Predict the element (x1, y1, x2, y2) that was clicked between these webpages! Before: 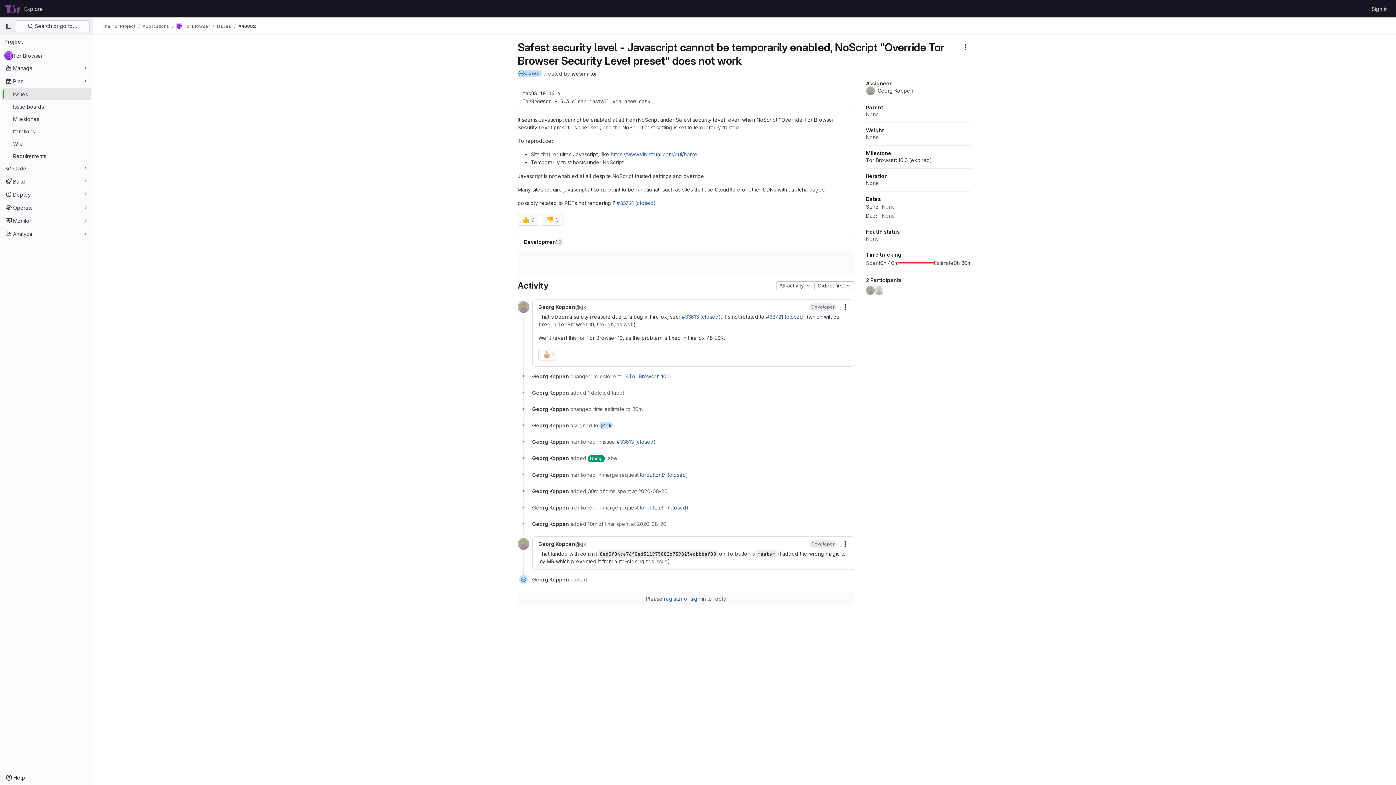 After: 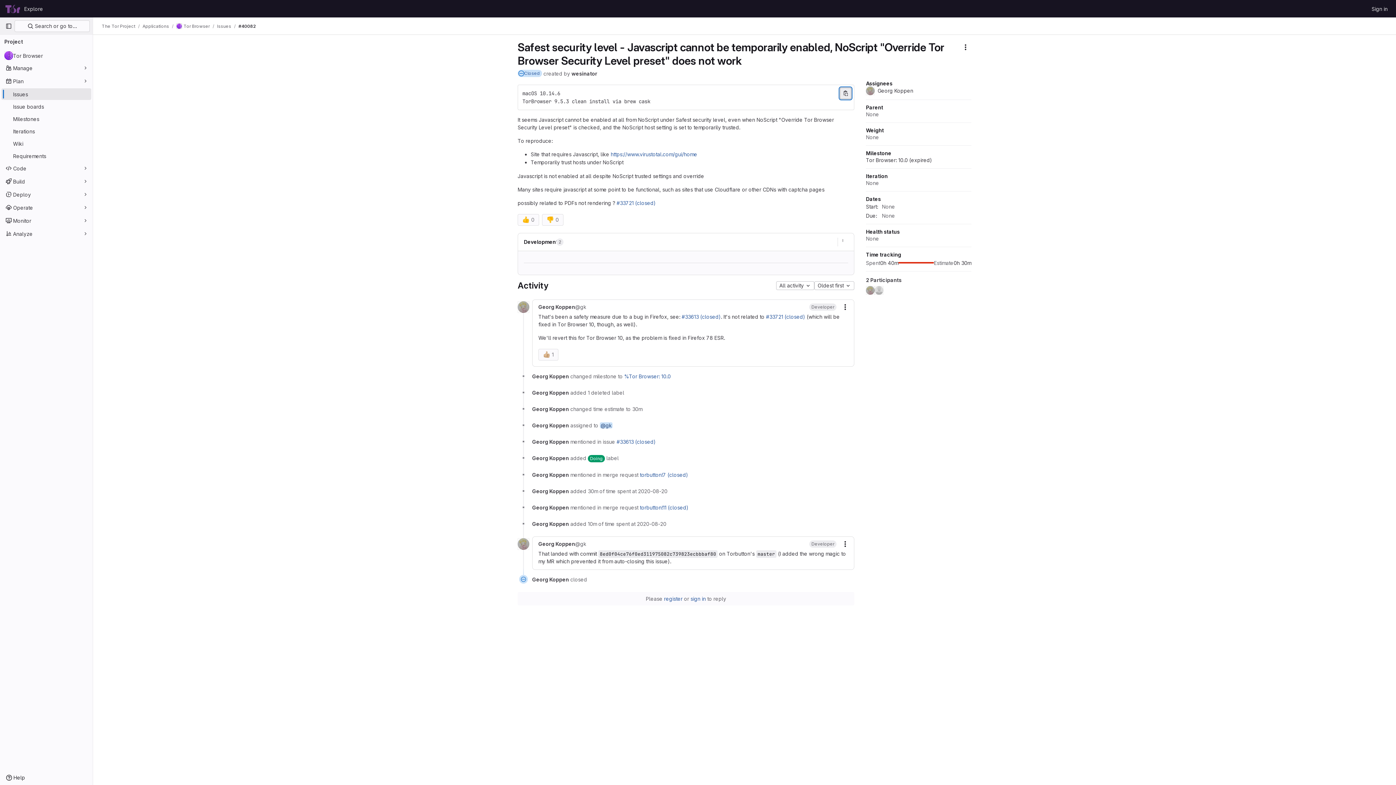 Action: label: Copy to clipboard bbox: (840, 87, 851, 99)